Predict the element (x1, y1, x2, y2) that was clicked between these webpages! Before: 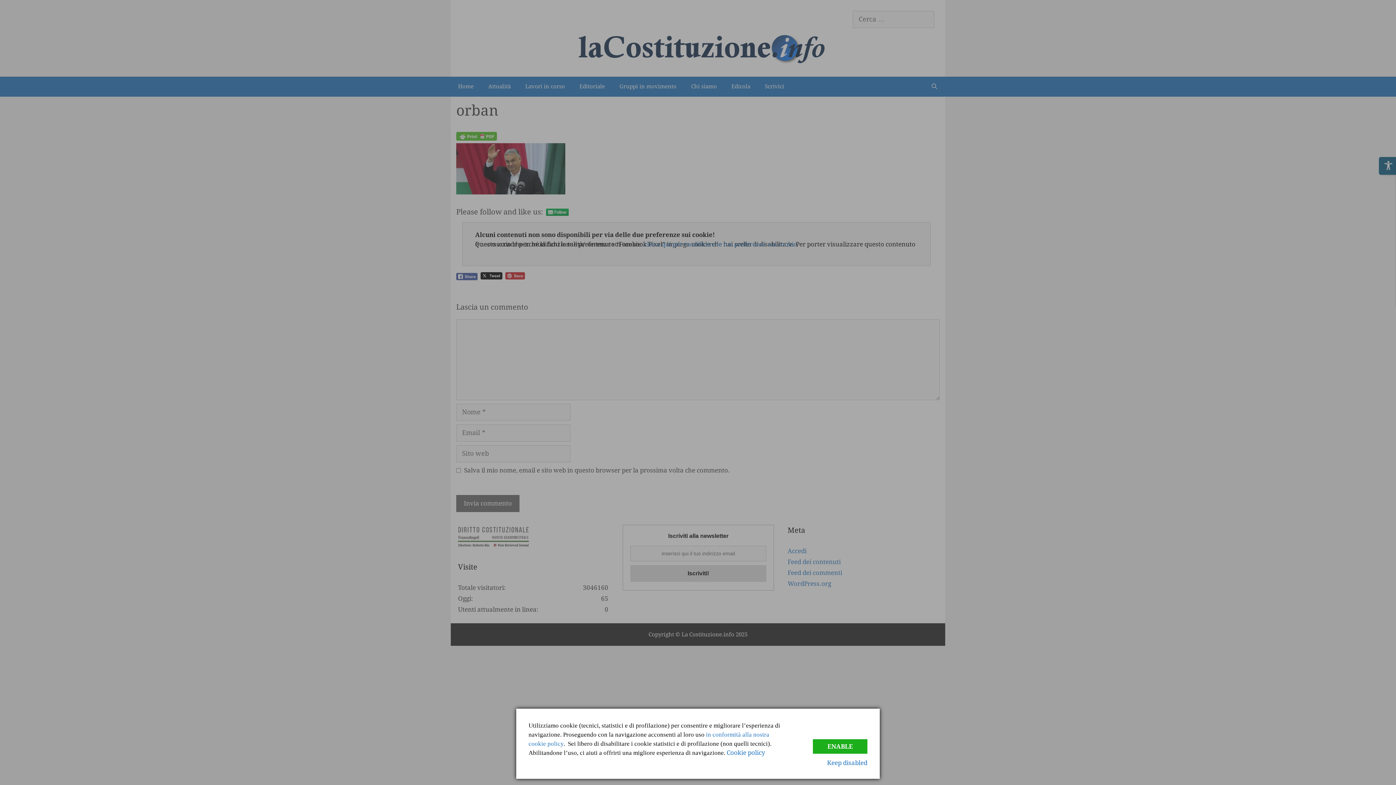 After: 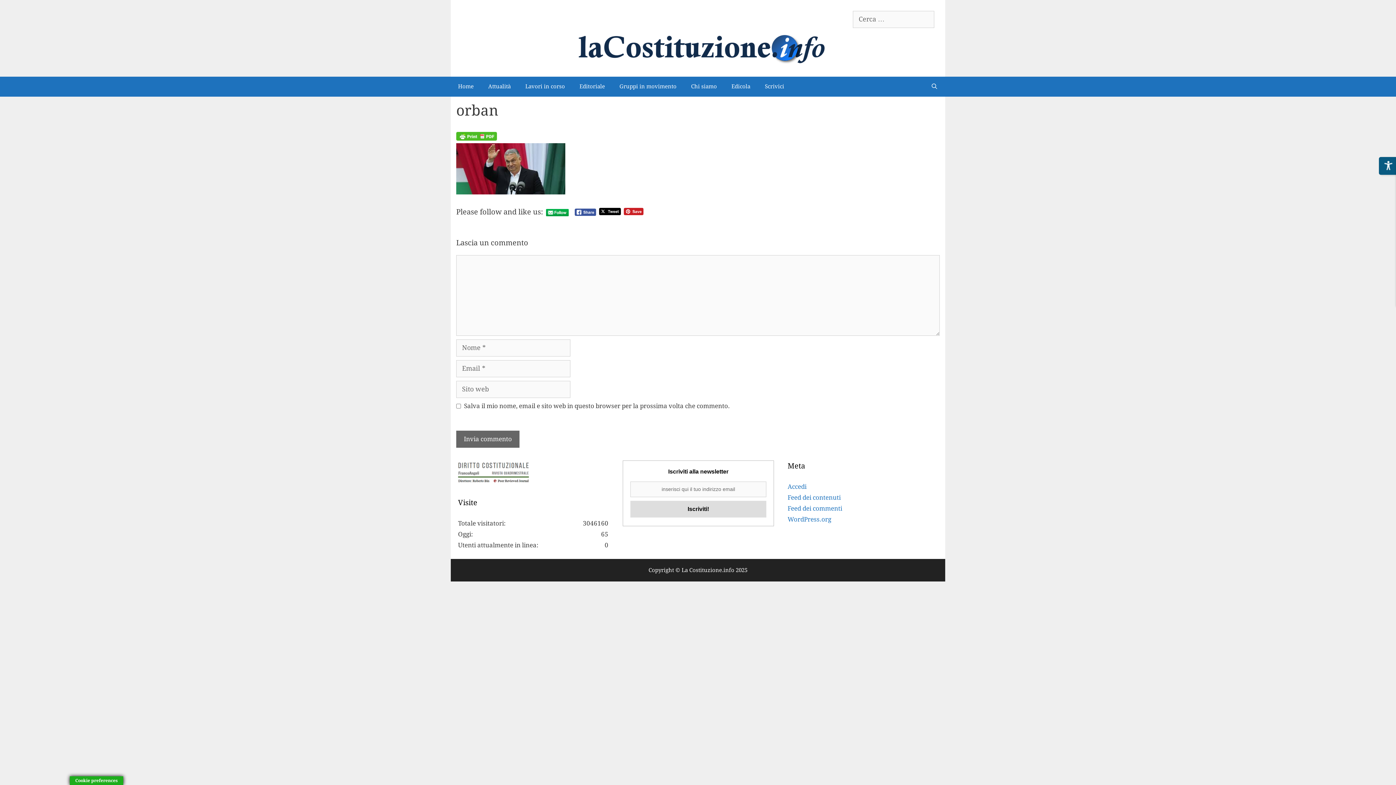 Action: label: ENABLE bbox: (813, 739, 867, 754)